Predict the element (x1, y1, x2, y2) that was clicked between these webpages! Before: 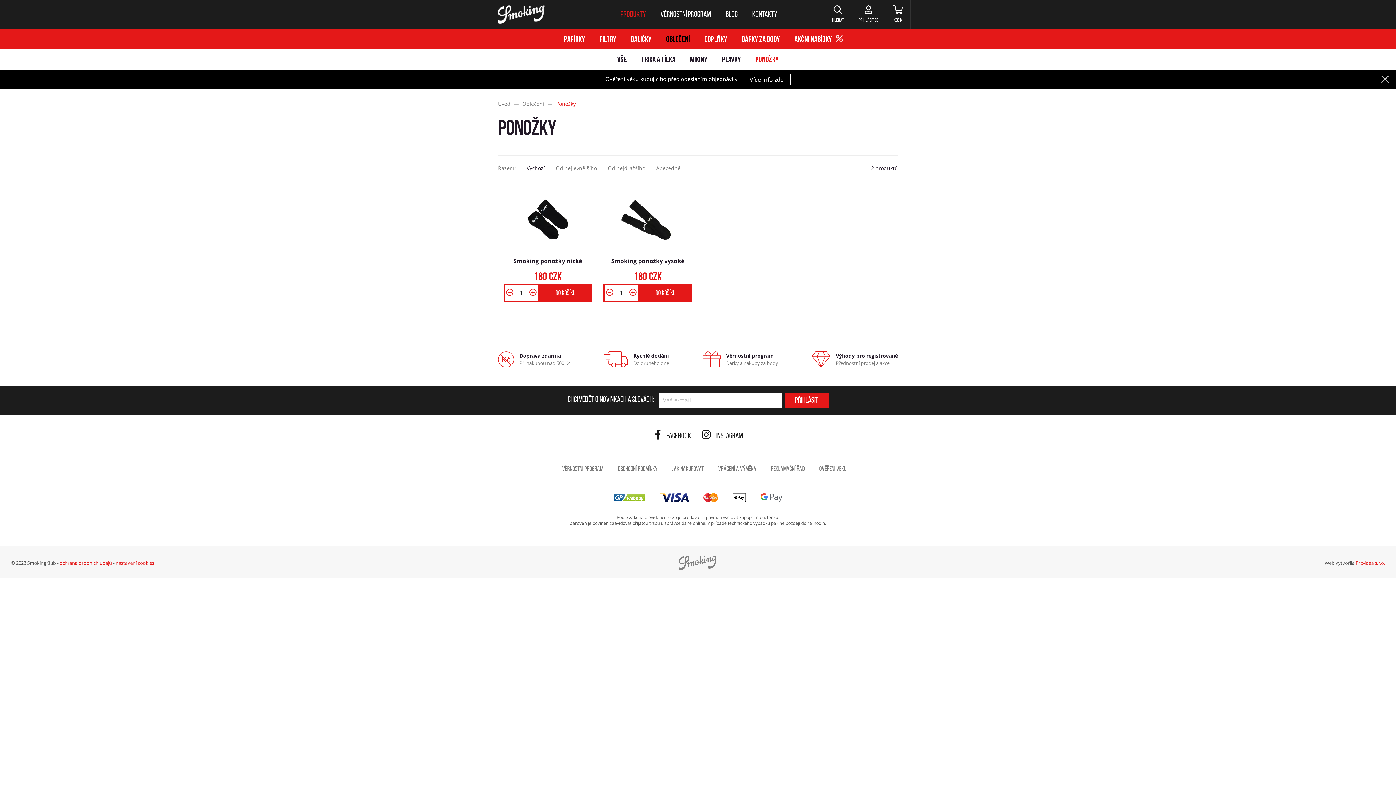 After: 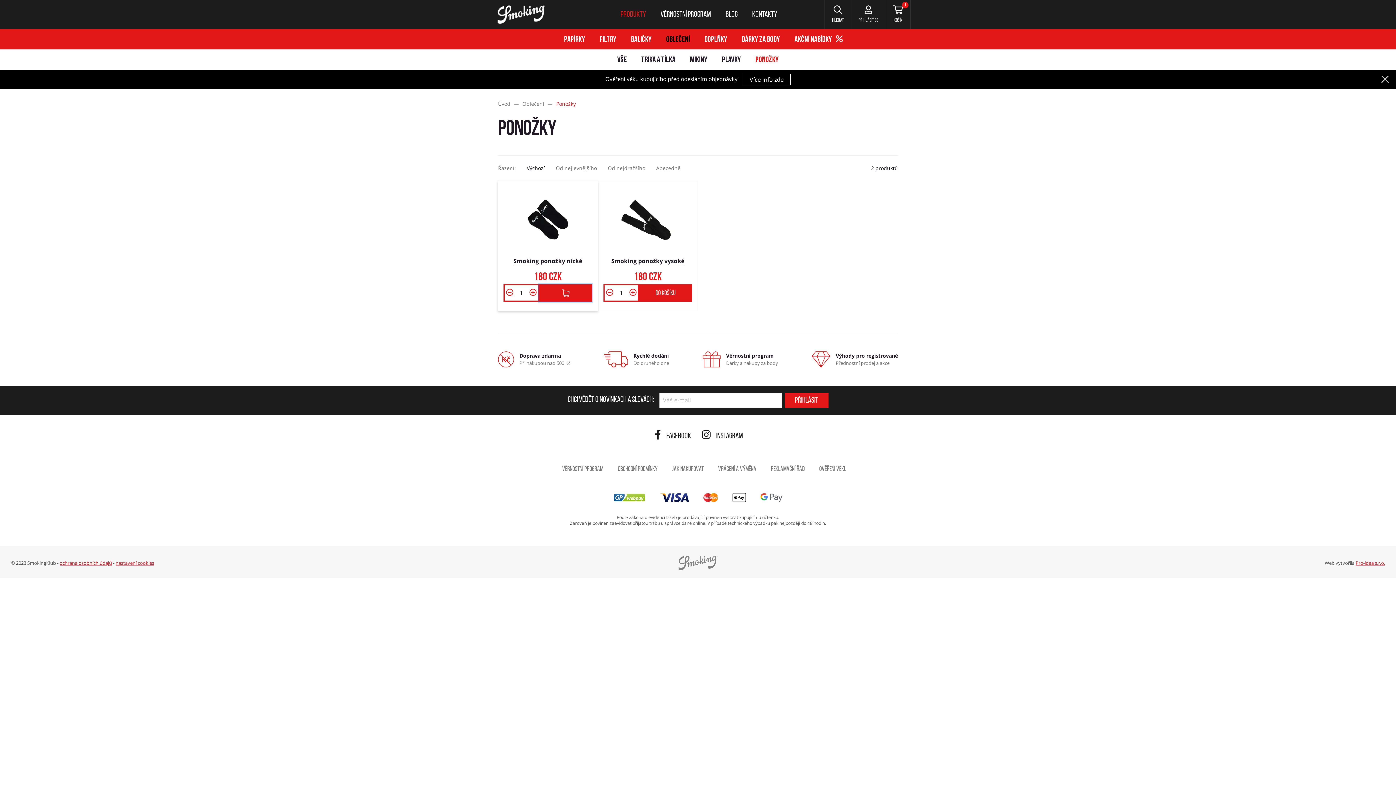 Action: label: do košíku bbox: (539, 284, 592, 301)